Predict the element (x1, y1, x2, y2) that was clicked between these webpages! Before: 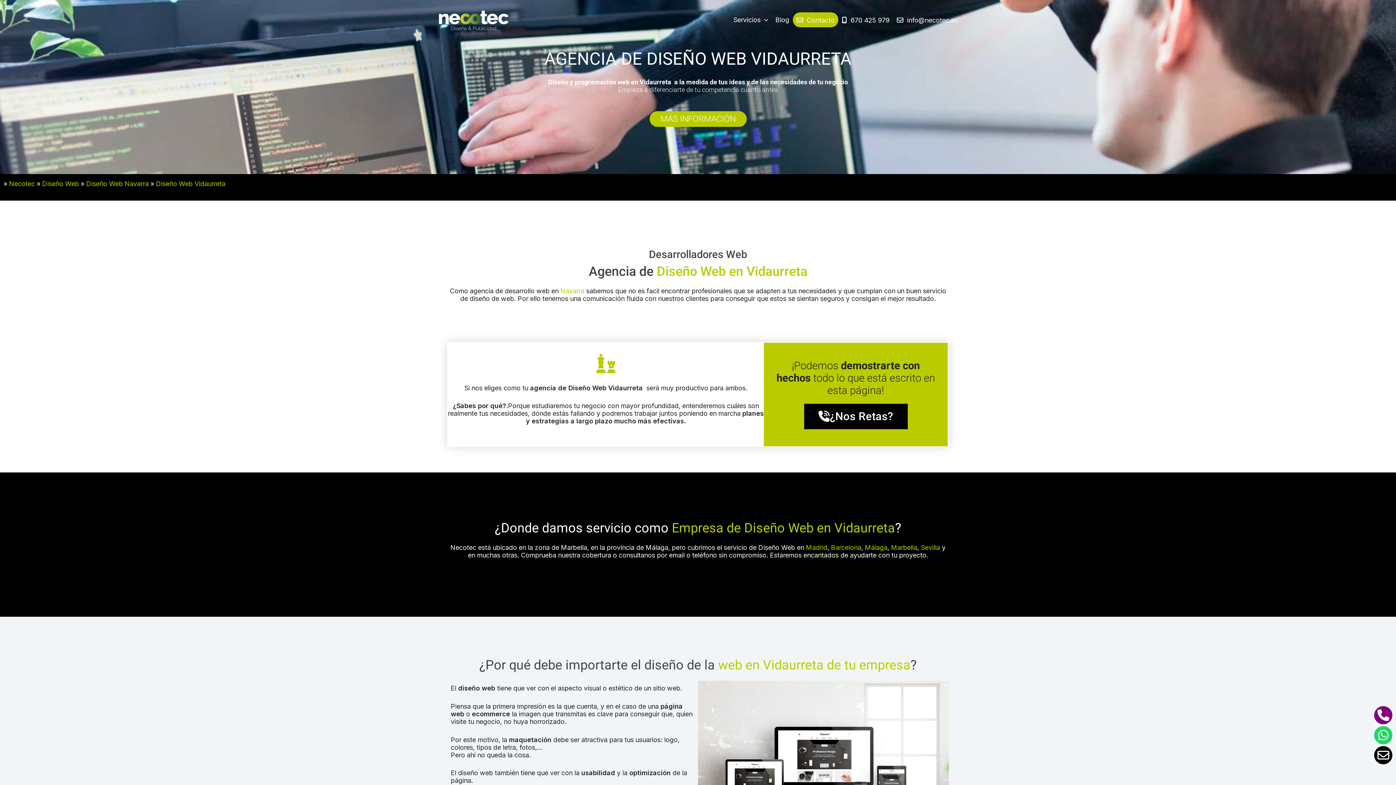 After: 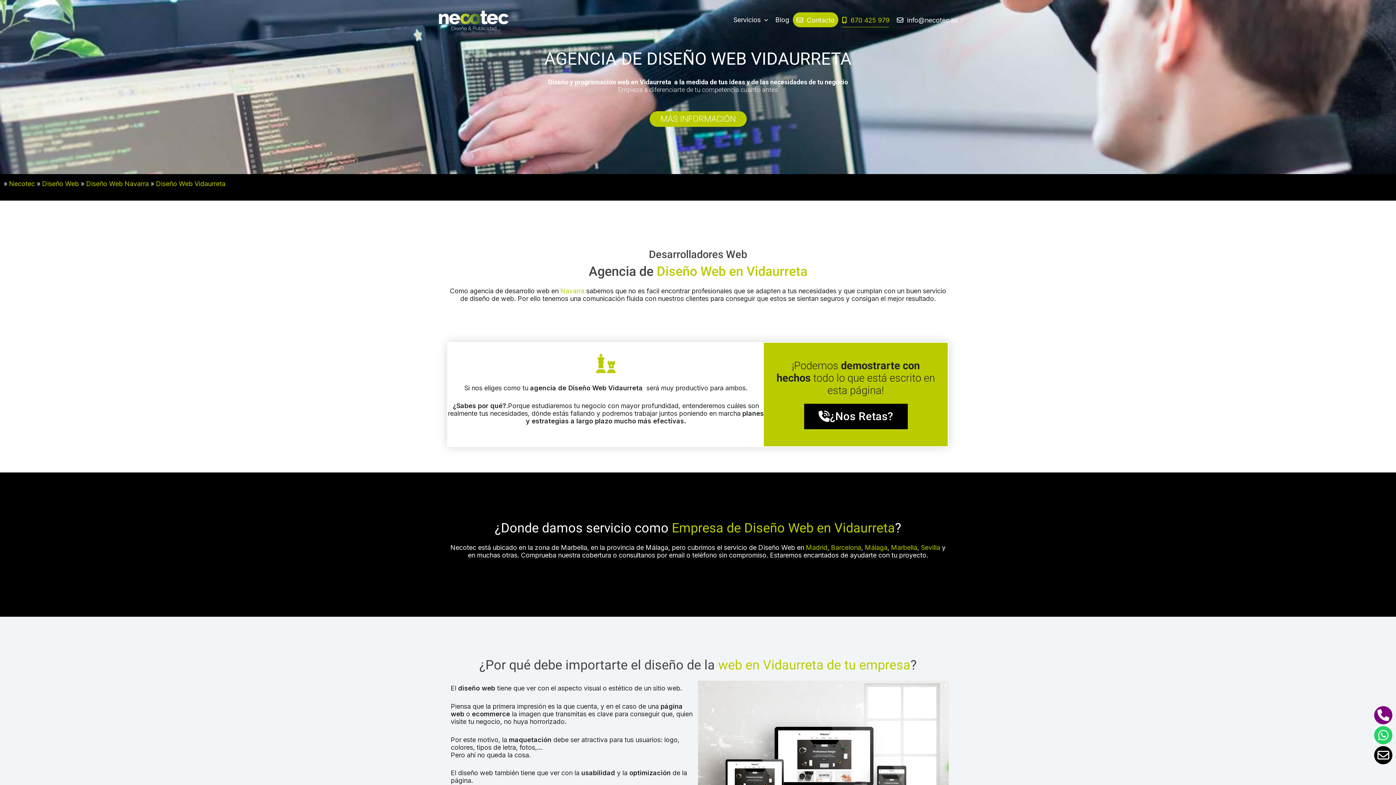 Action: bbox: (838, 12, 893, 27) label:  670 425 979